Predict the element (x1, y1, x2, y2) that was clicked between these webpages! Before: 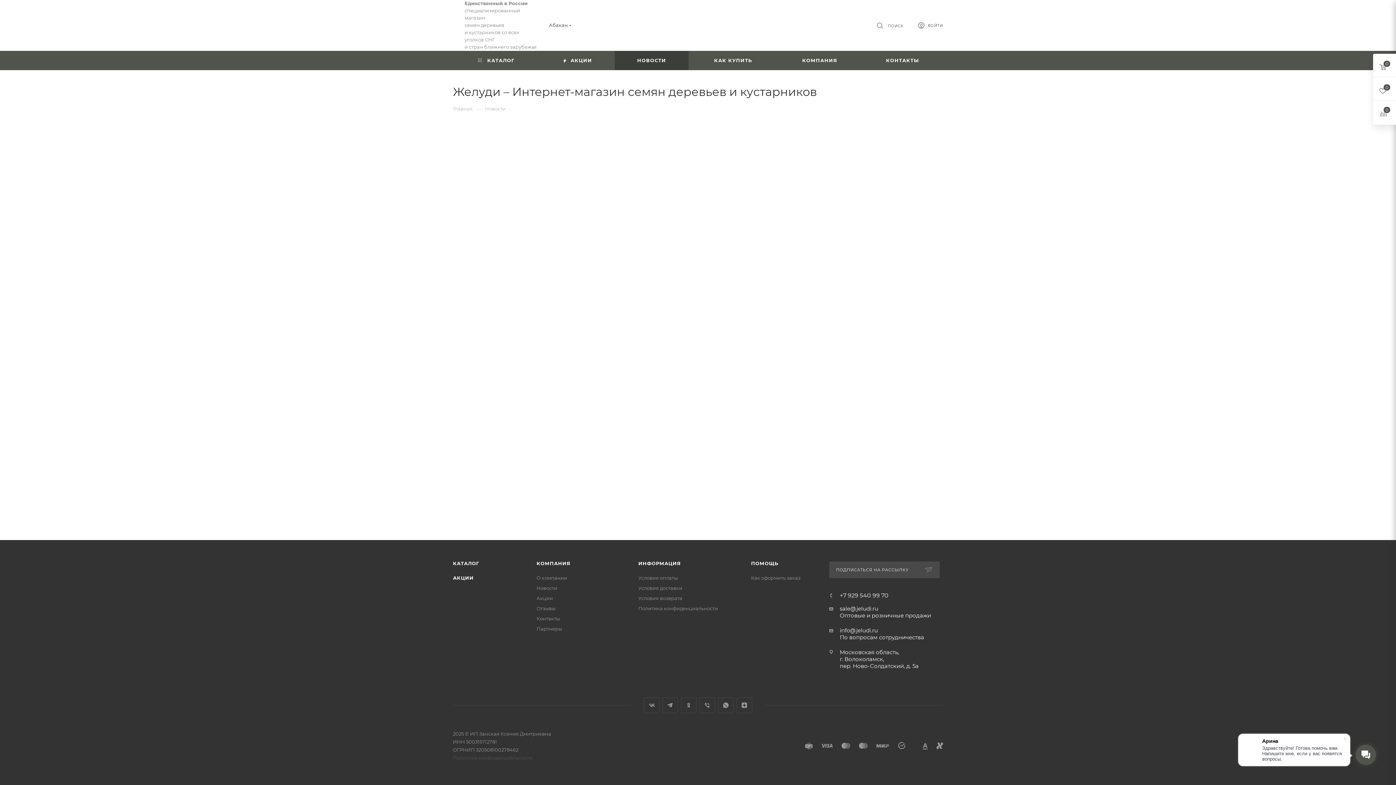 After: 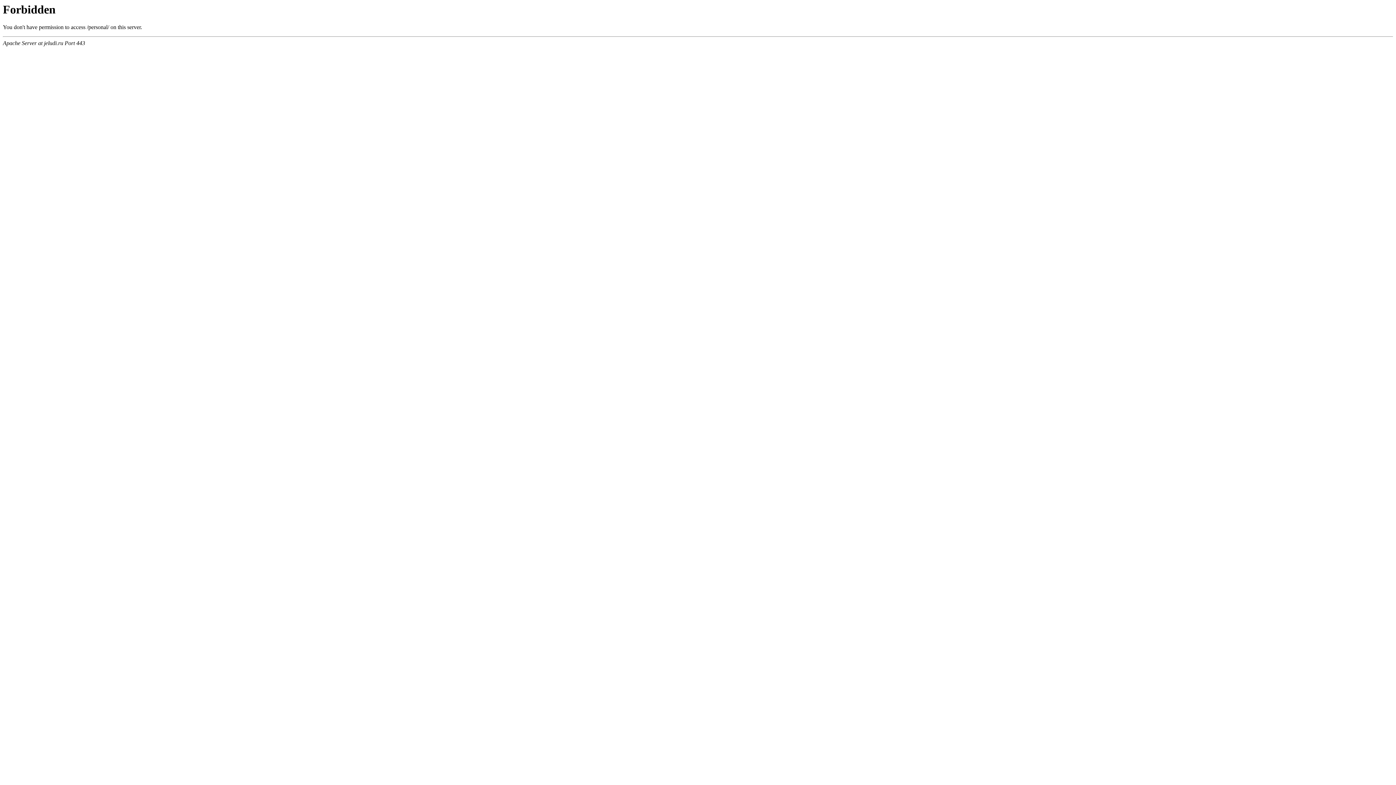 Action: bbox: (918, 21, 943, 30) label: ВОЙТИ